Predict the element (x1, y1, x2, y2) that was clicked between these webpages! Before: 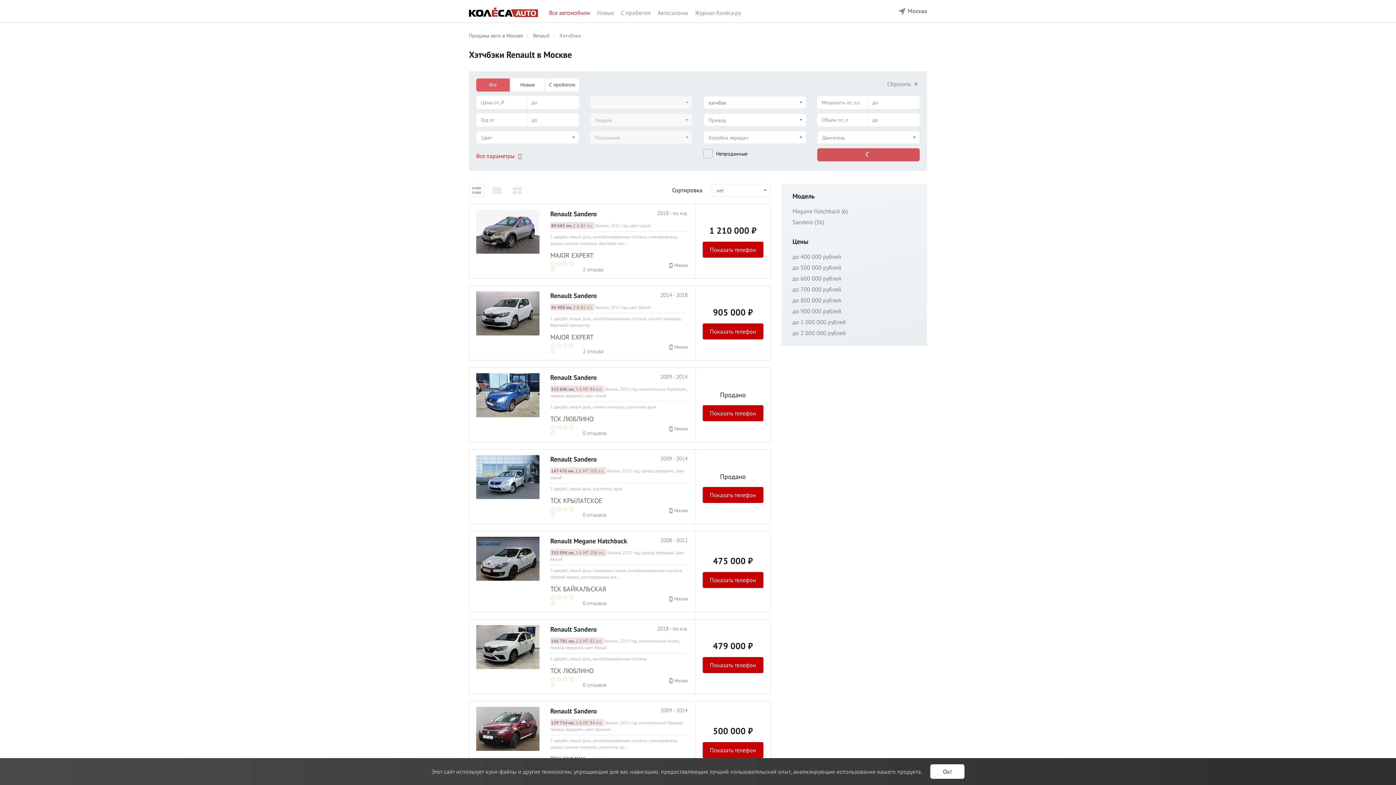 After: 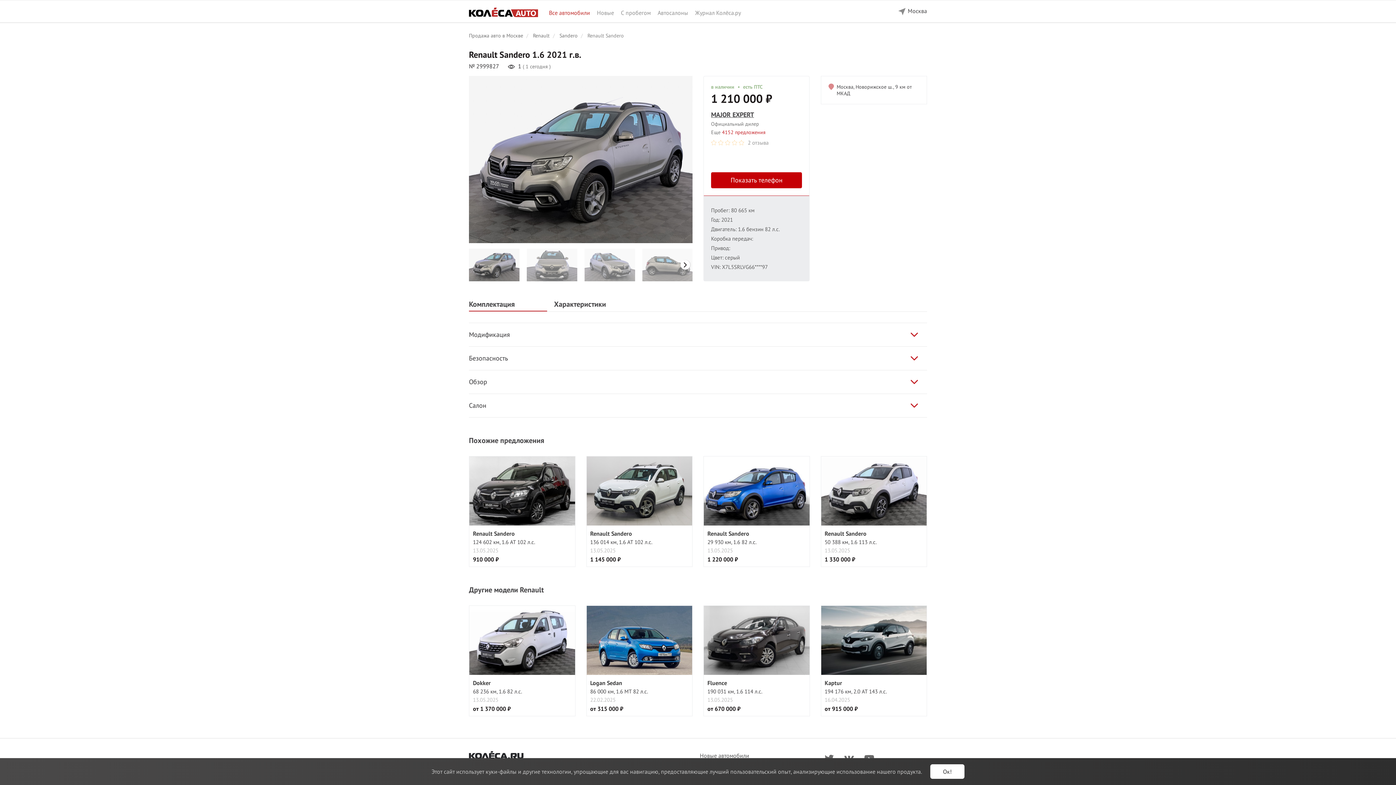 Action: bbox: (550, 209, 597, 218) label: Renault Sandero